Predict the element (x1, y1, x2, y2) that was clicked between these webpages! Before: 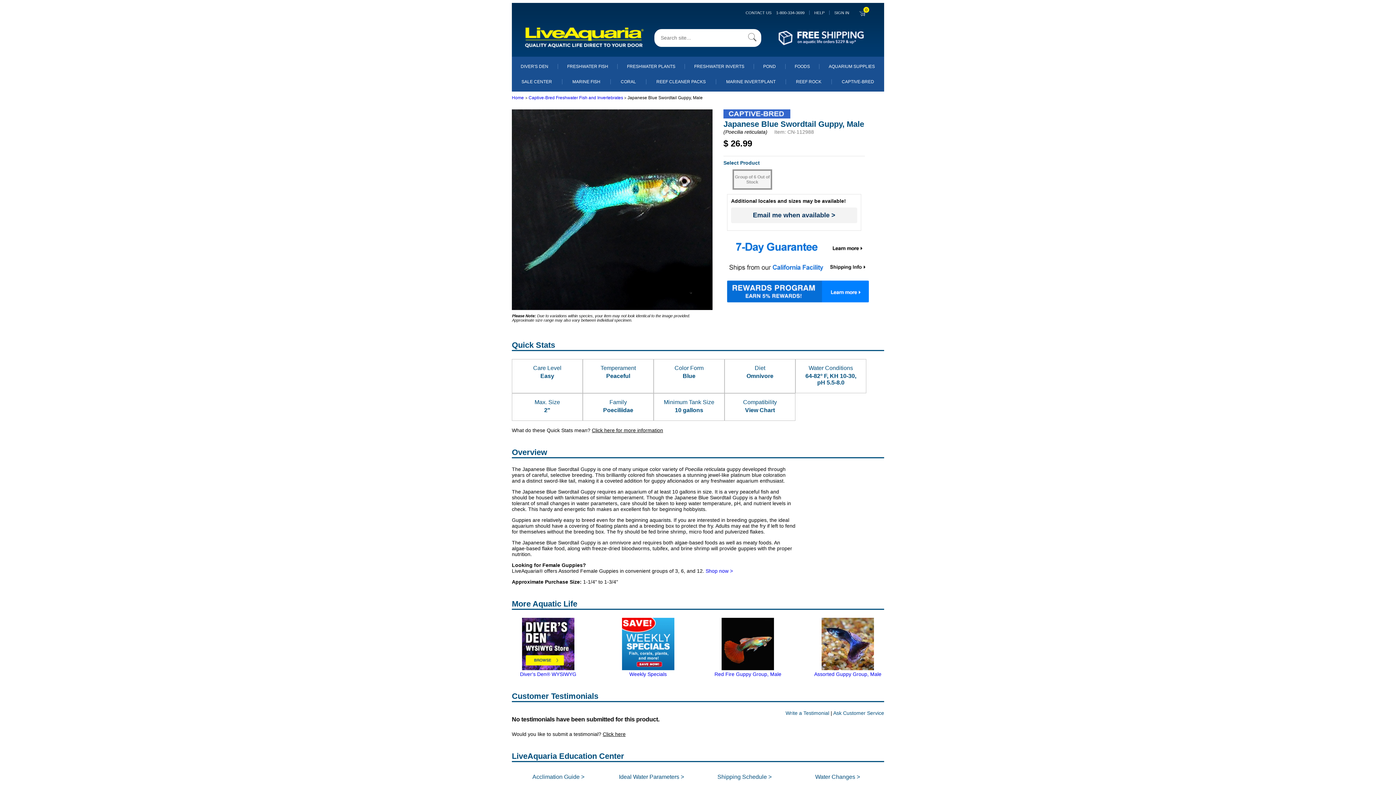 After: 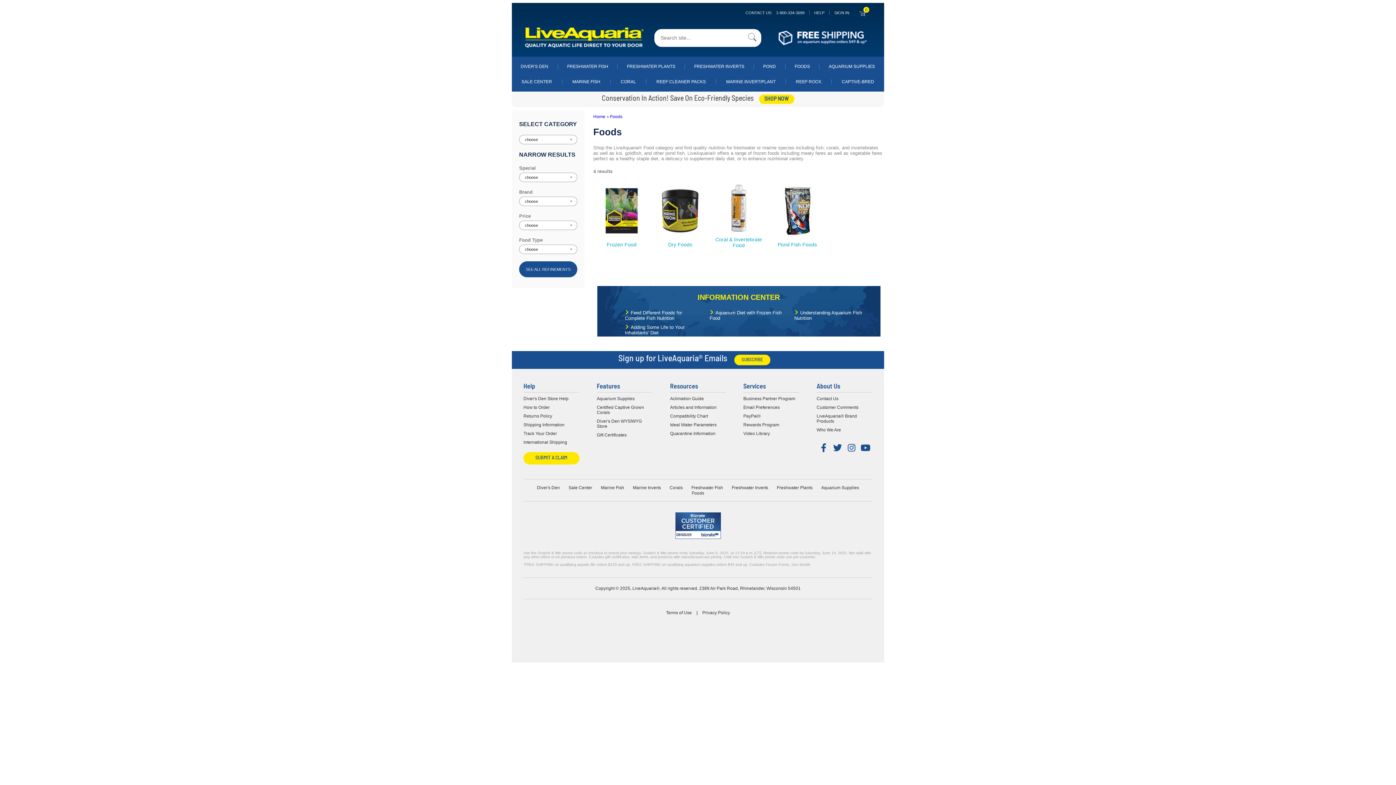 Action: bbox: (794, 64, 810, 69) label: FOODS